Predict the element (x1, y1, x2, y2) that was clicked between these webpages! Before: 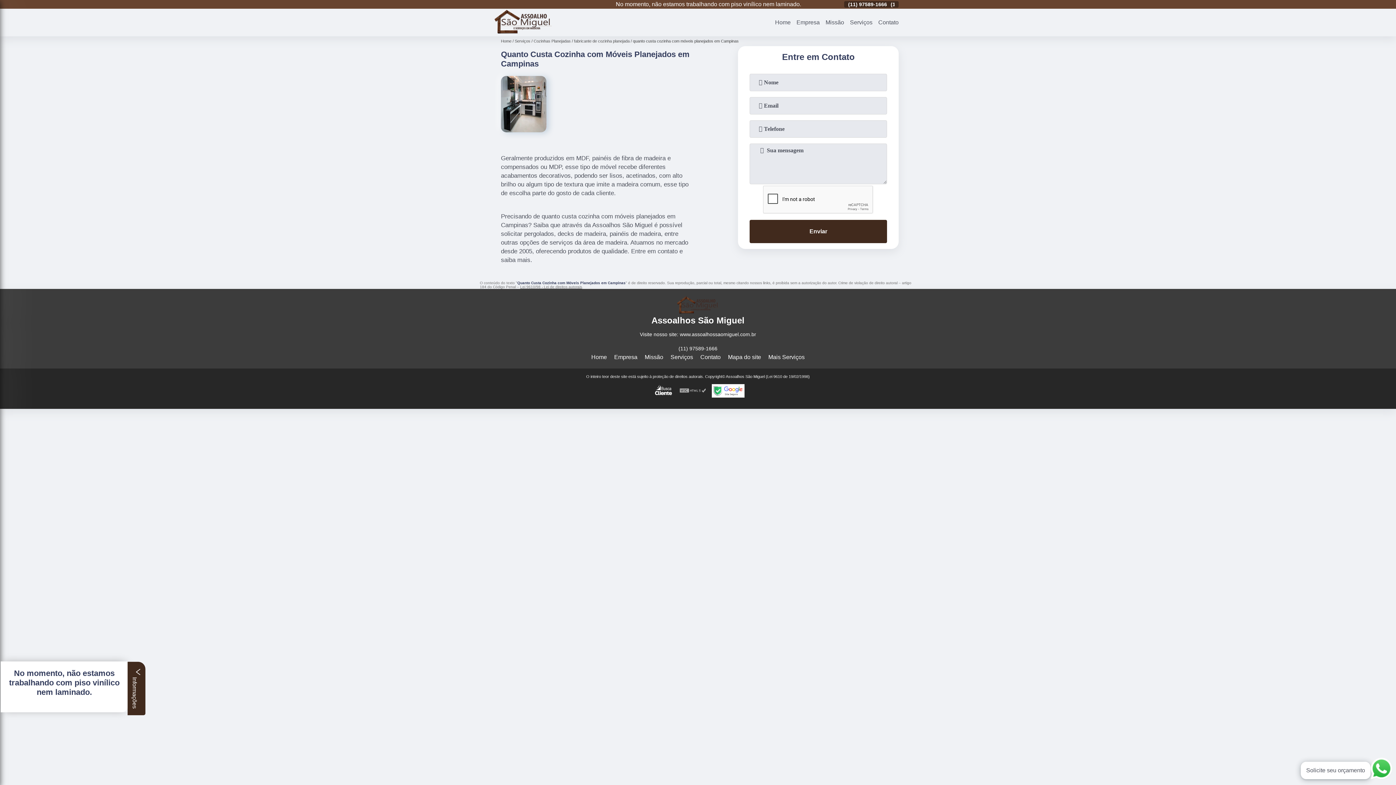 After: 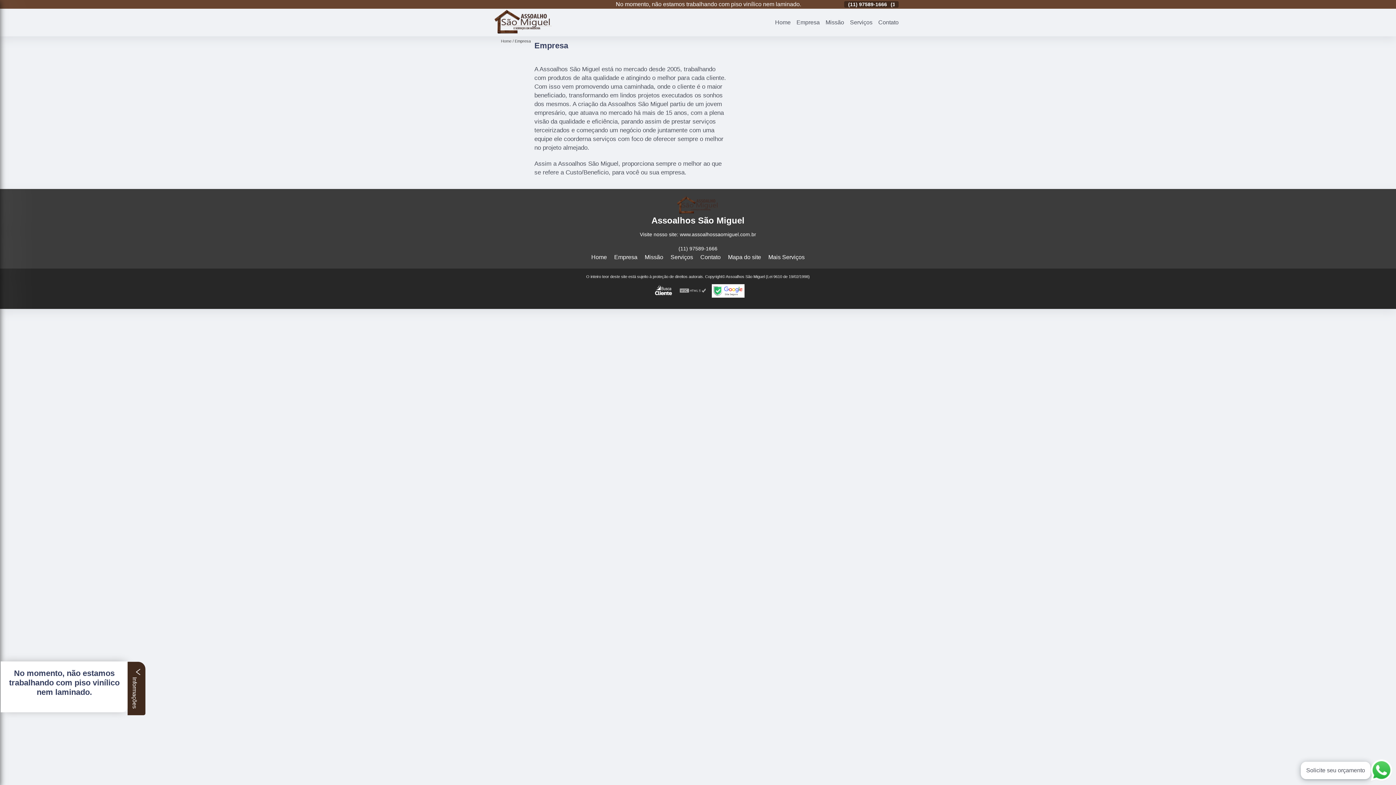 Action: bbox: (614, 354, 637, 360) label: Empresa